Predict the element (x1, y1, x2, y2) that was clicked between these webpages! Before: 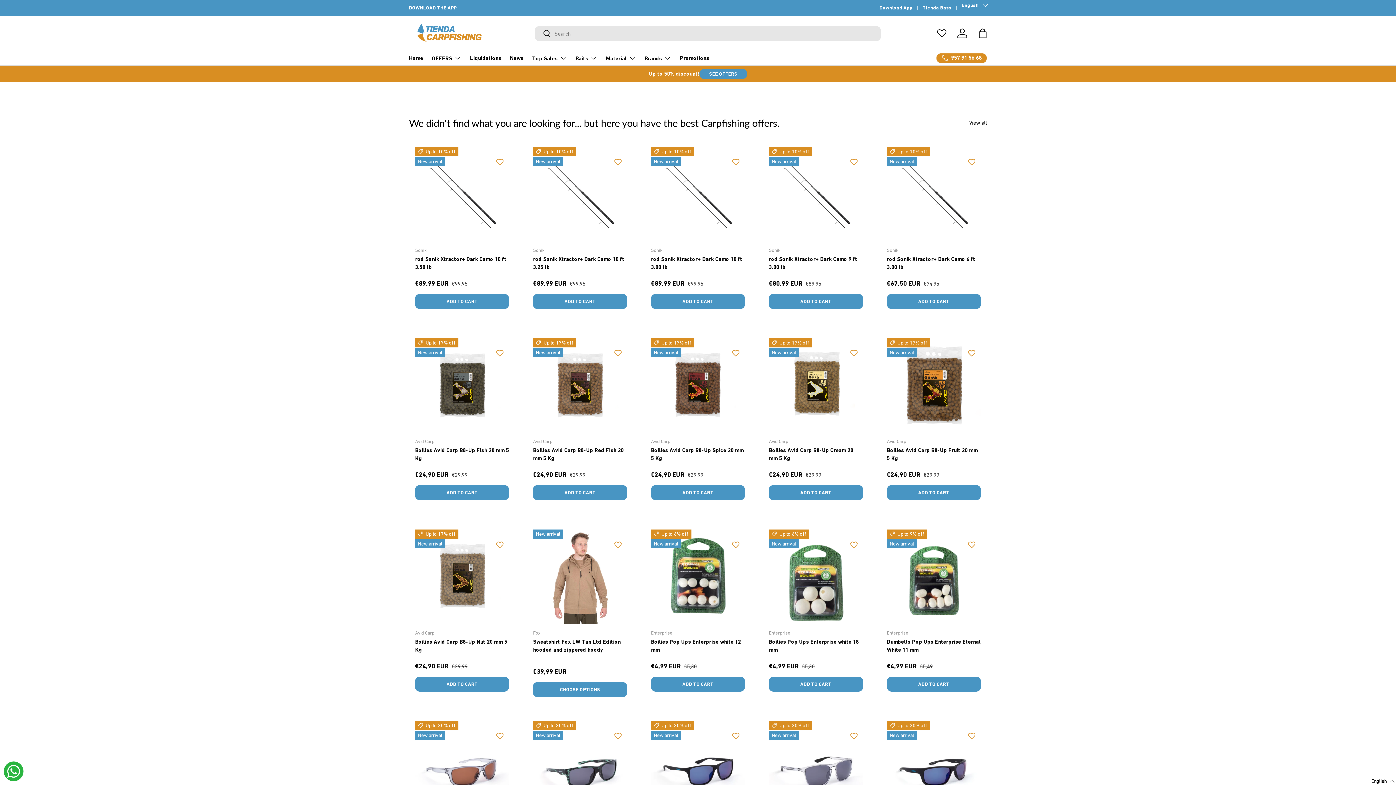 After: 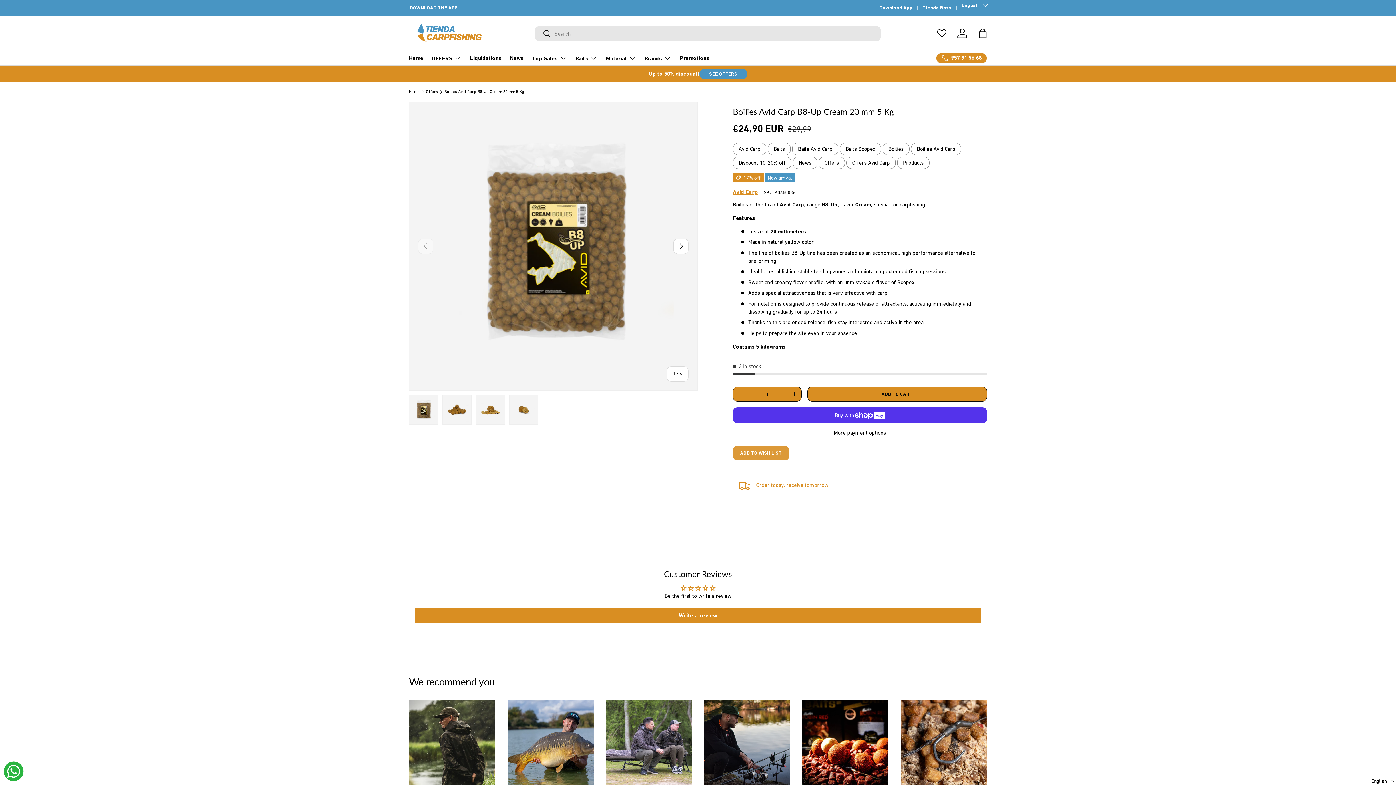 Action: bbox: (769, 447, 853, 461) label: Boilies Avid Carp B8-Up Cream 20 mm 5 Kg